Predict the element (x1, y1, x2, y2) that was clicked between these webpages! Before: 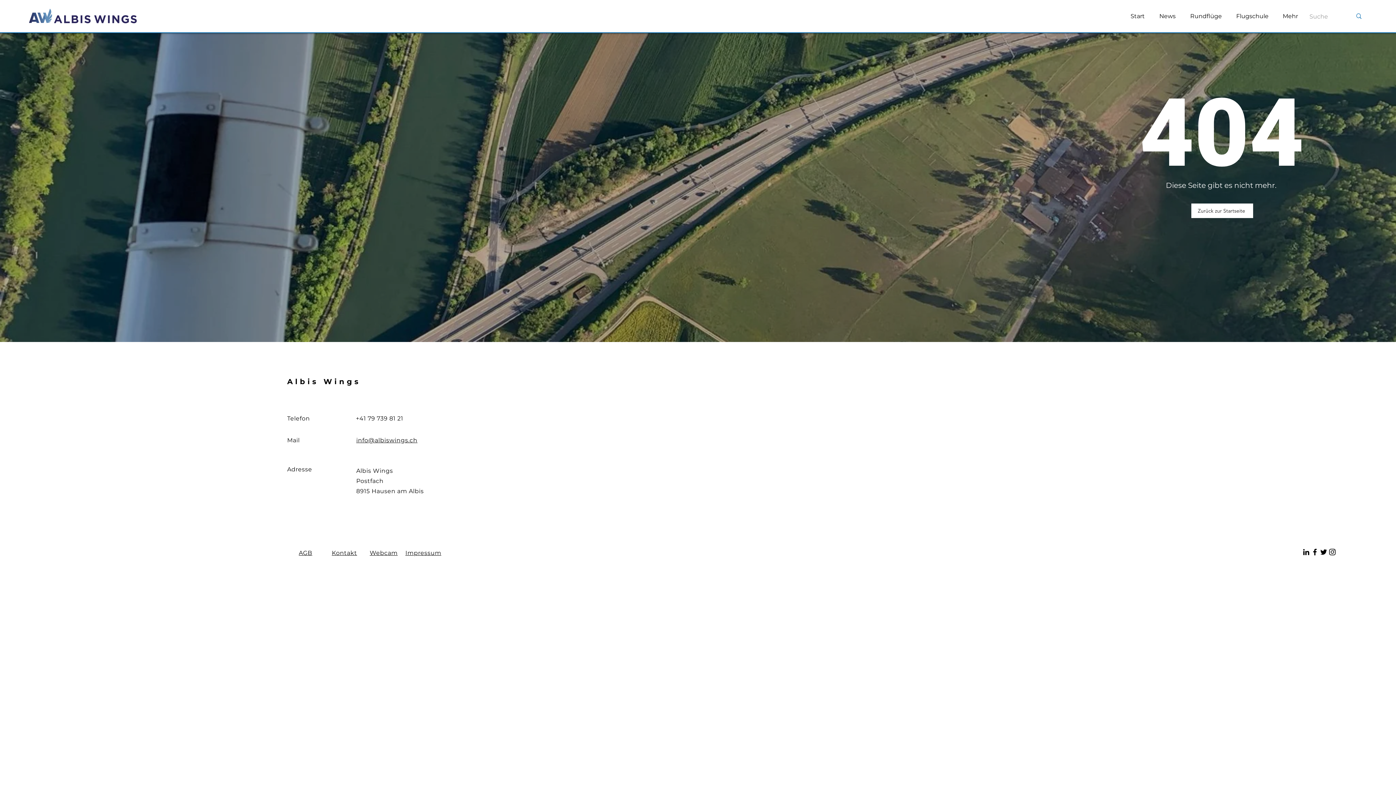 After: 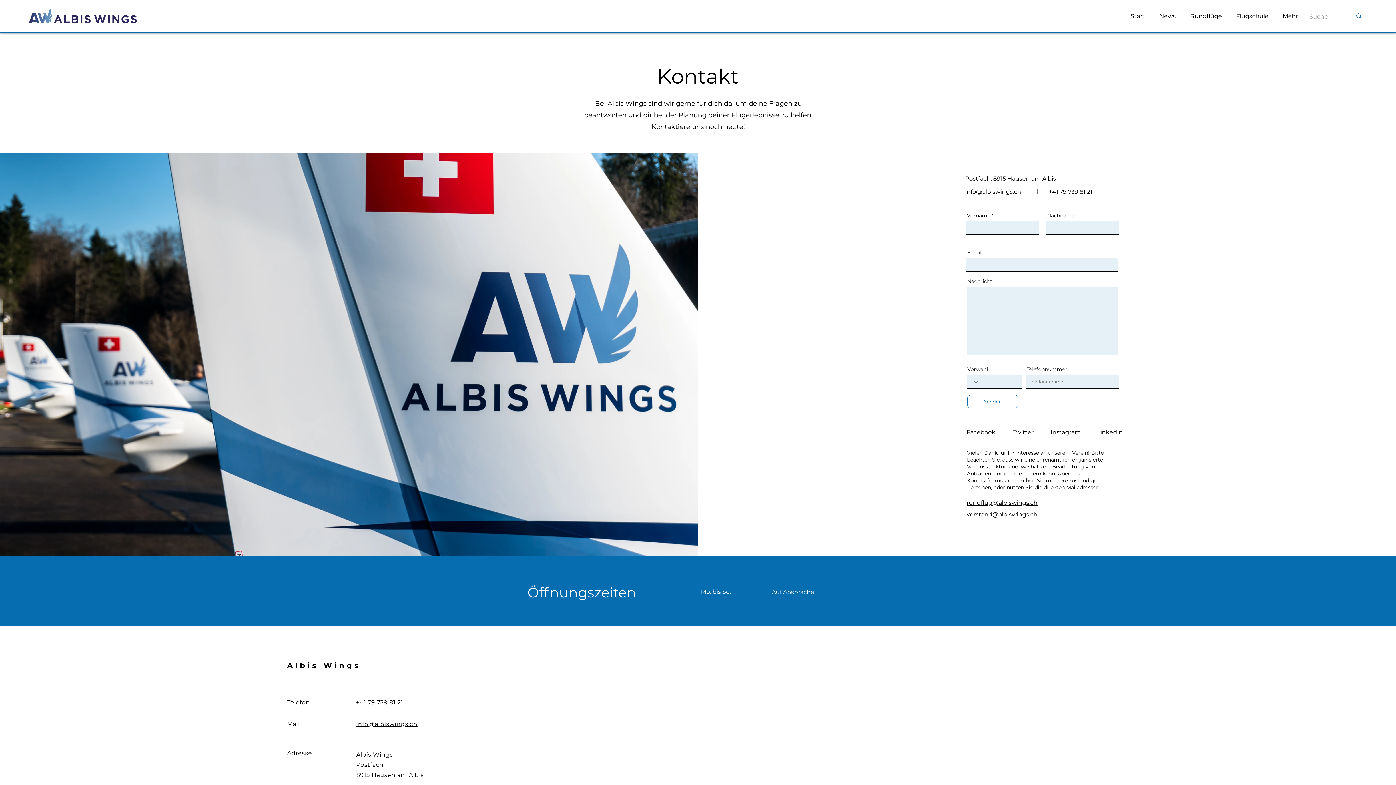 Action: label: Kontakt bbox: (331, 549, 357, 556)